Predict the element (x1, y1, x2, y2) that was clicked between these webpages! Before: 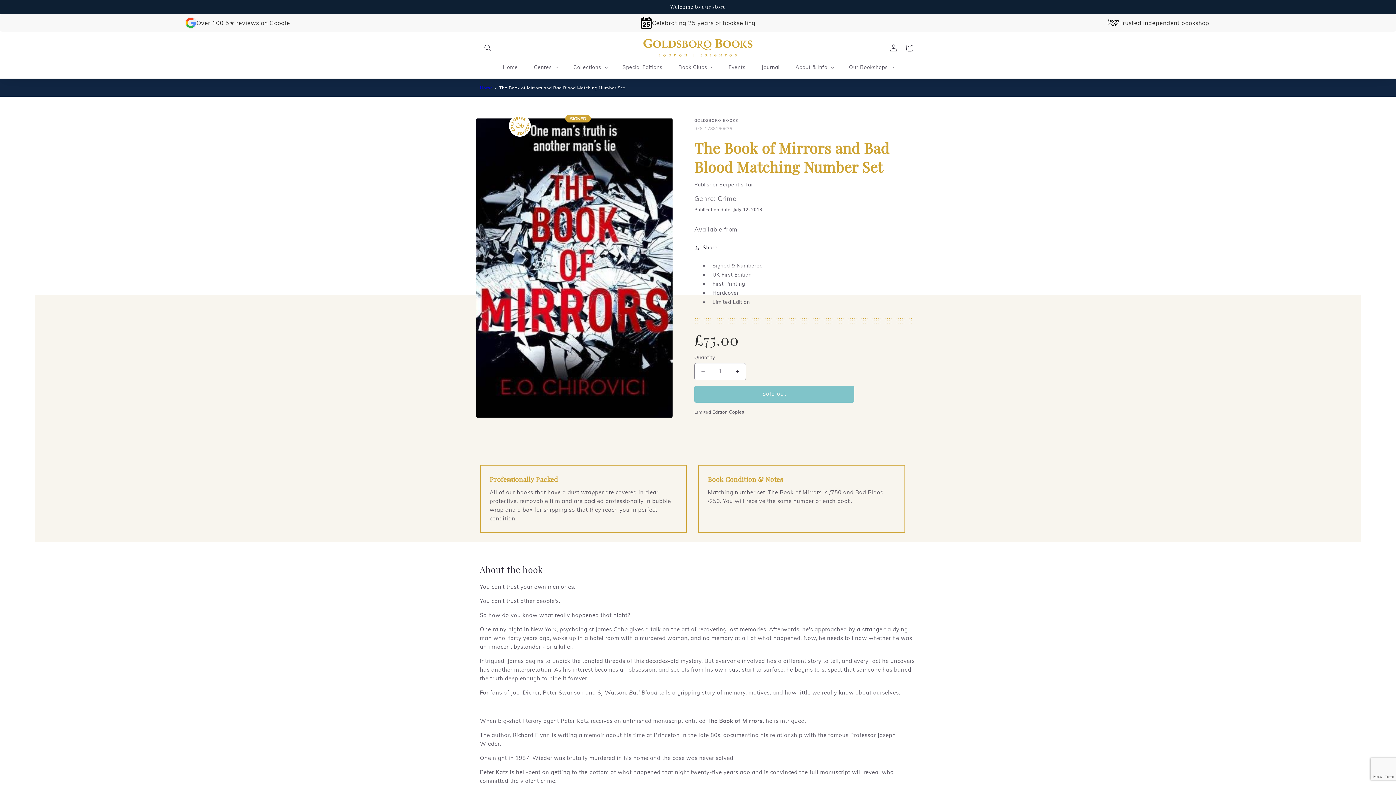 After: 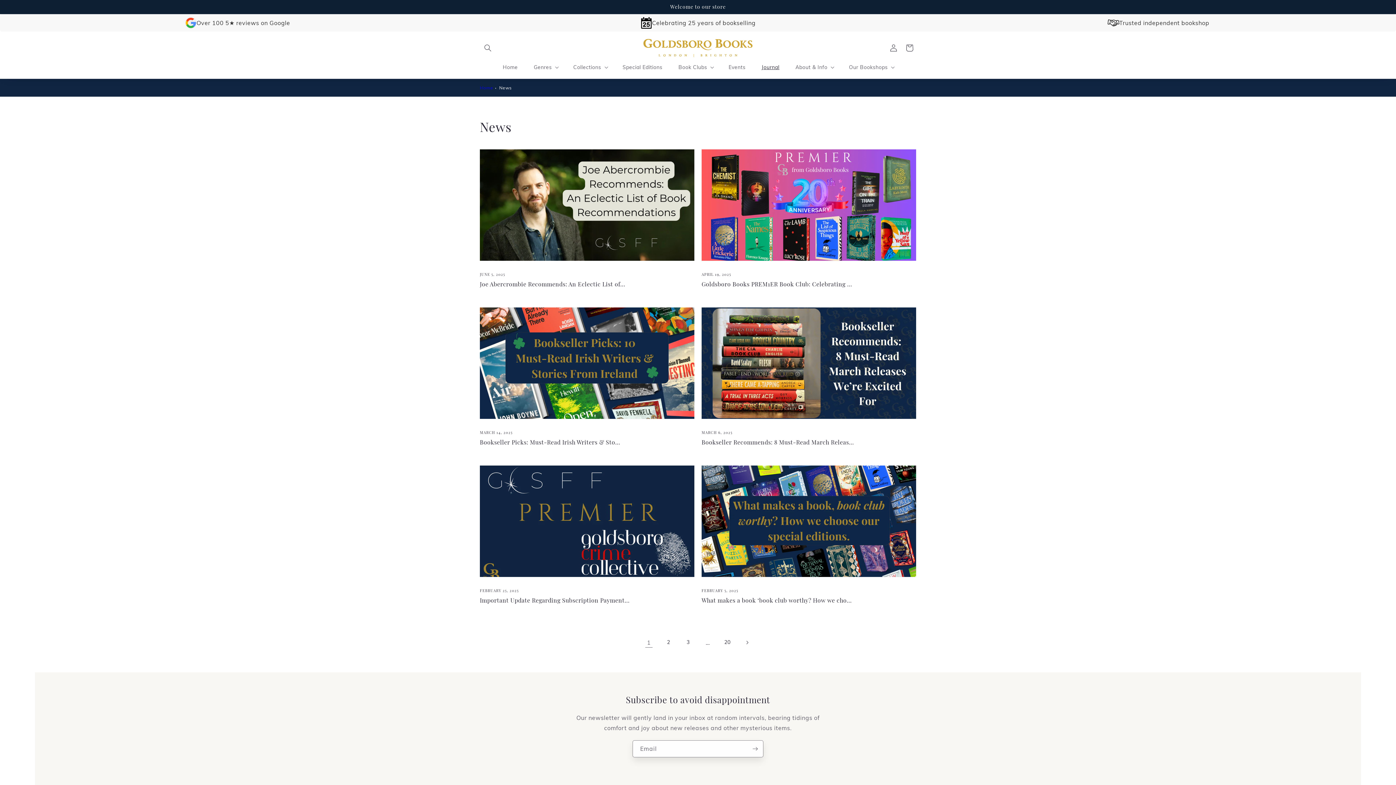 Action: label: Journal bbox: (757, 59, 784, 74)